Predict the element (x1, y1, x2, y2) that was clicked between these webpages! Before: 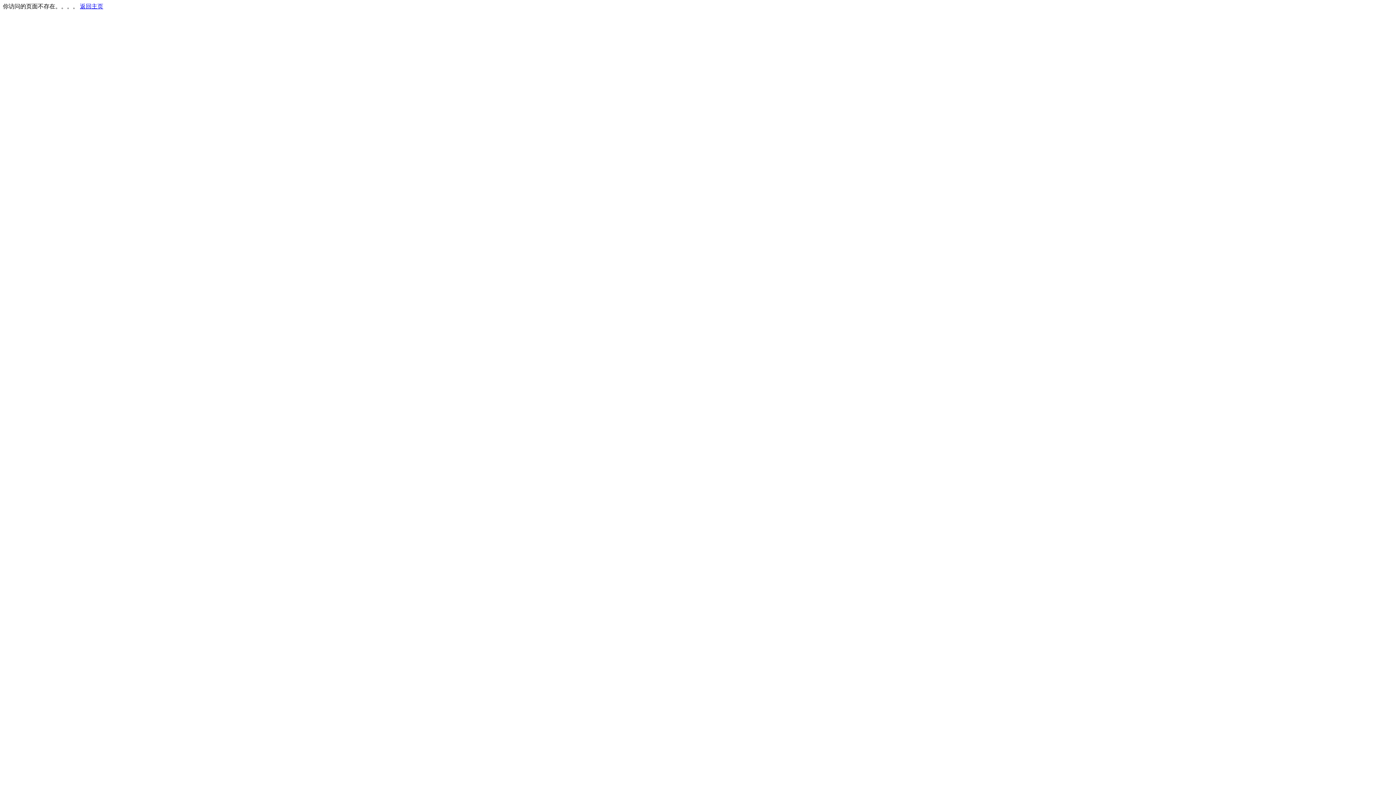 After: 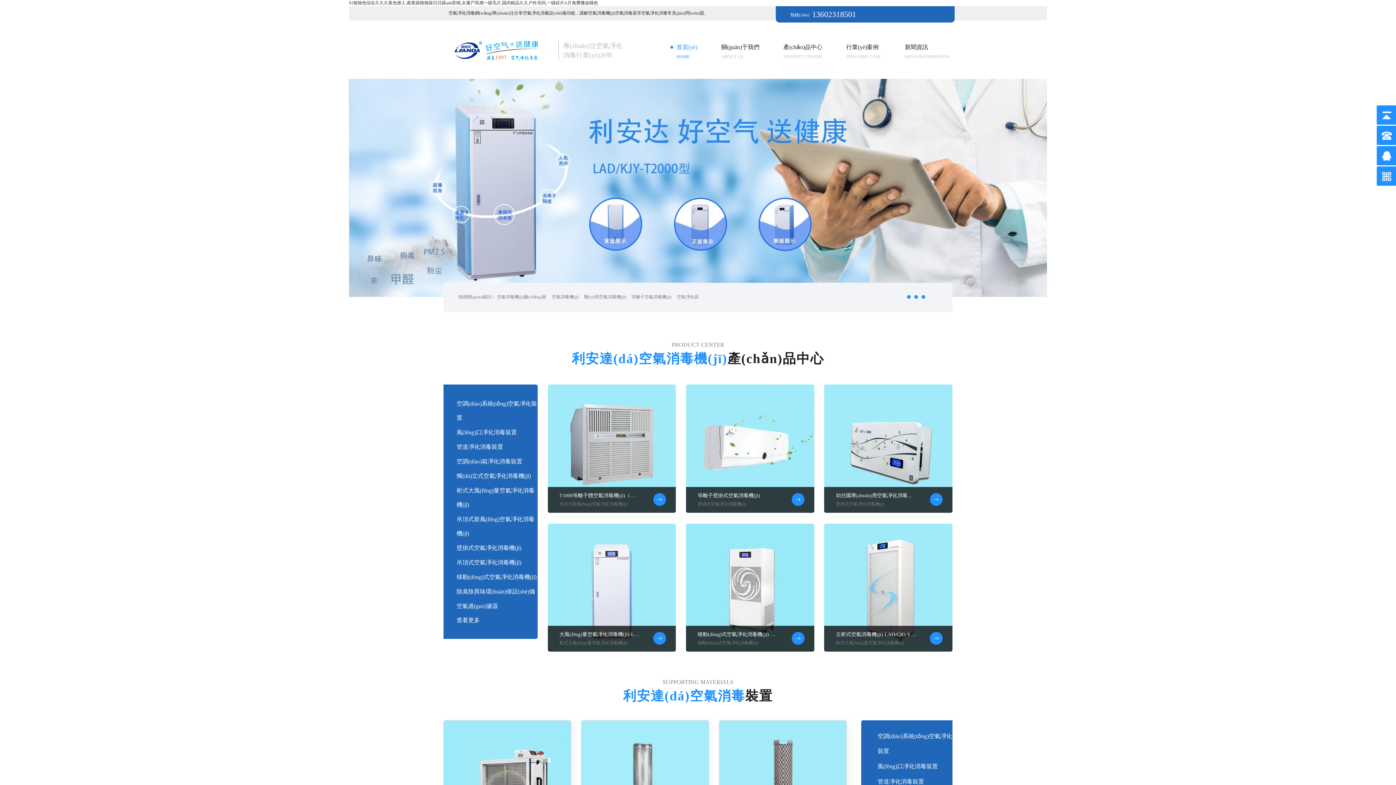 Action: label: 返回主页 bbox: (80, 3, 103, 9)